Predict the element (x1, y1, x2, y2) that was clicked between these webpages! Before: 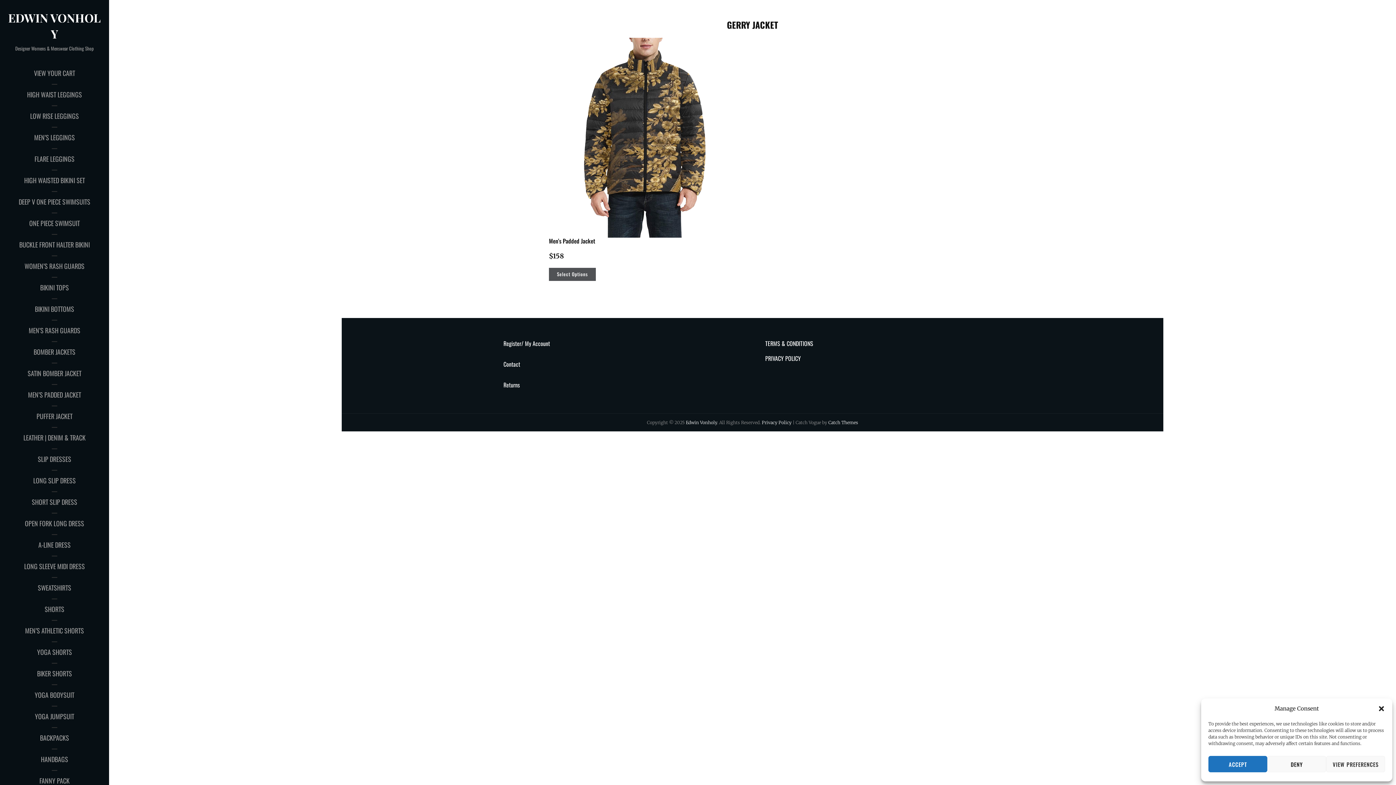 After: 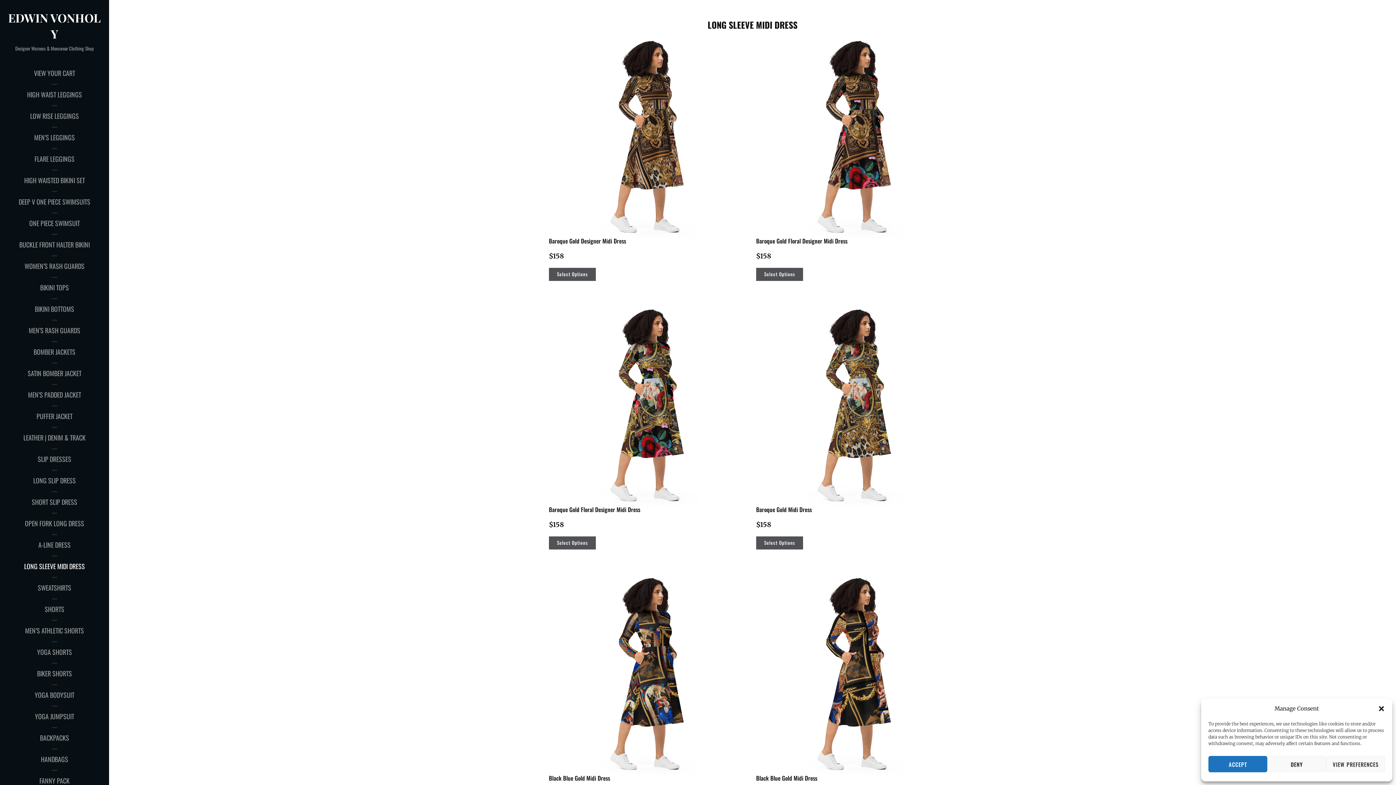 Action: bbox: (0, 556, 109, 577) label: LONG SLEEVE MIDI DRESS